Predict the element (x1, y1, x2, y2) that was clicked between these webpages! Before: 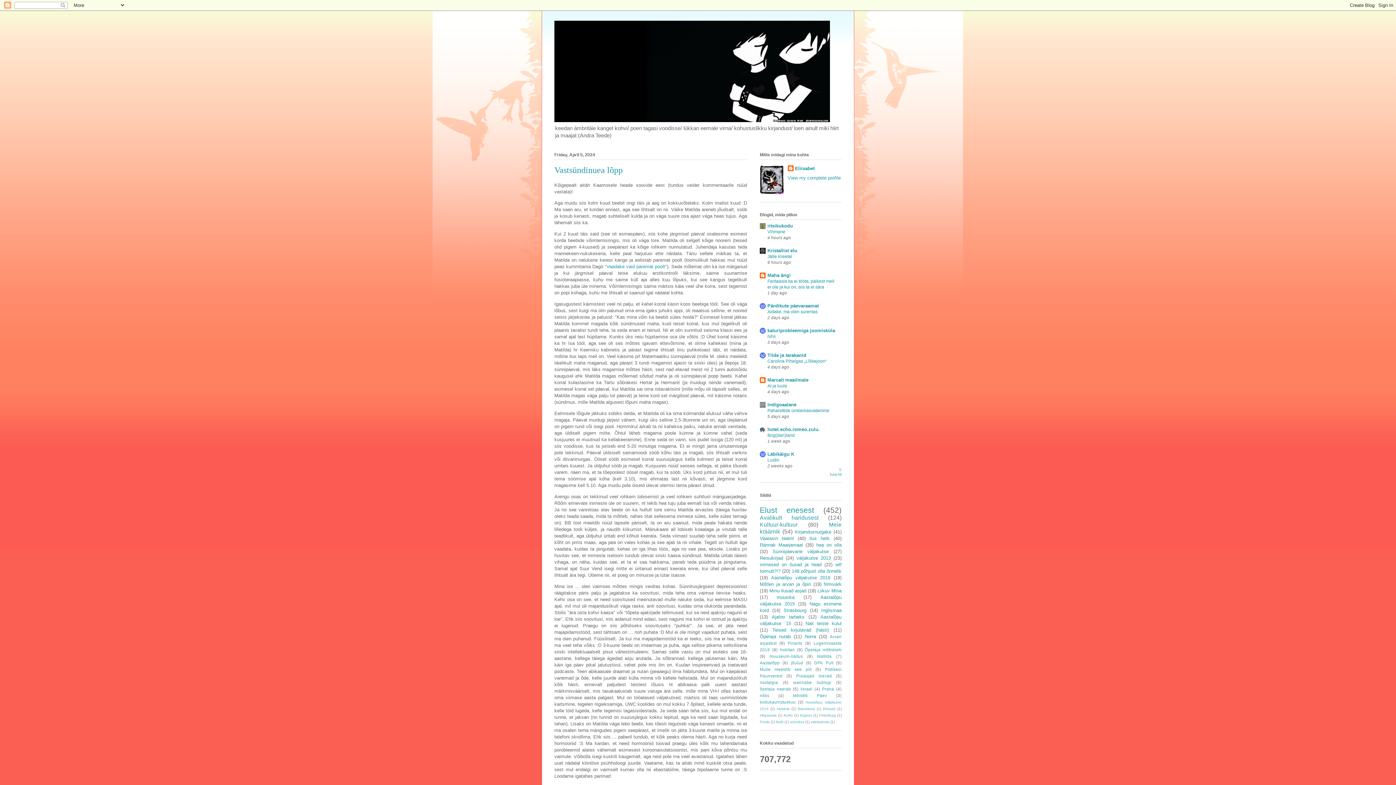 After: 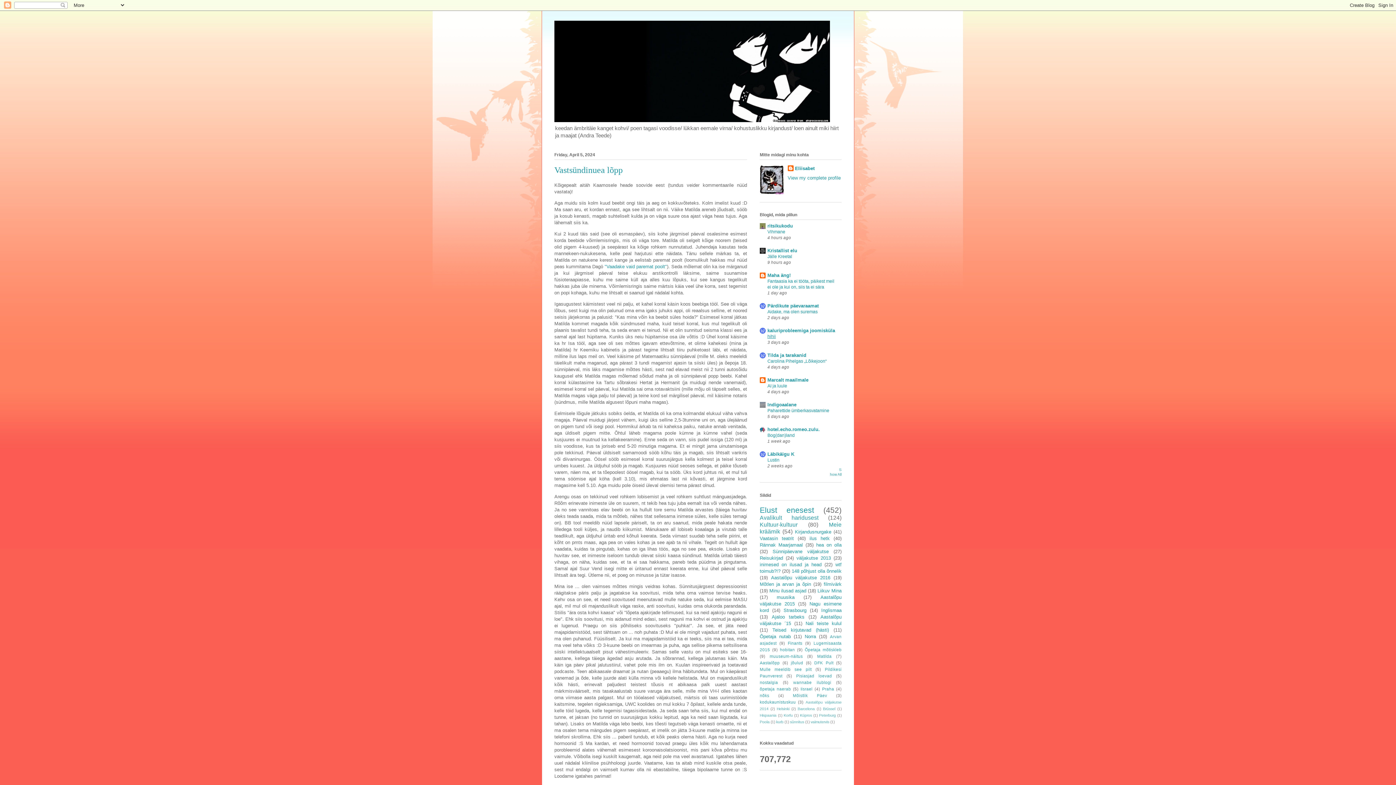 Action: bbox: (767, 334, 776, 339) label: hihii